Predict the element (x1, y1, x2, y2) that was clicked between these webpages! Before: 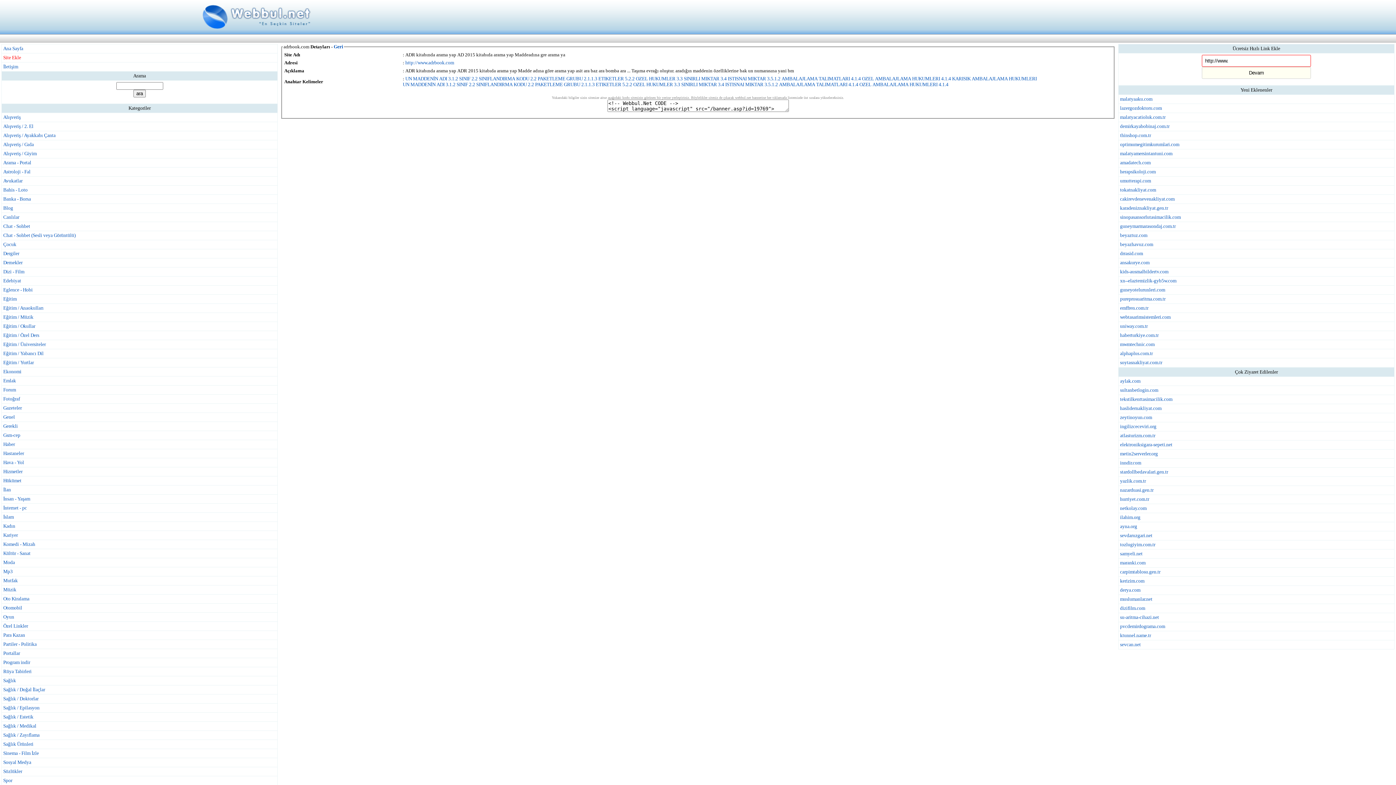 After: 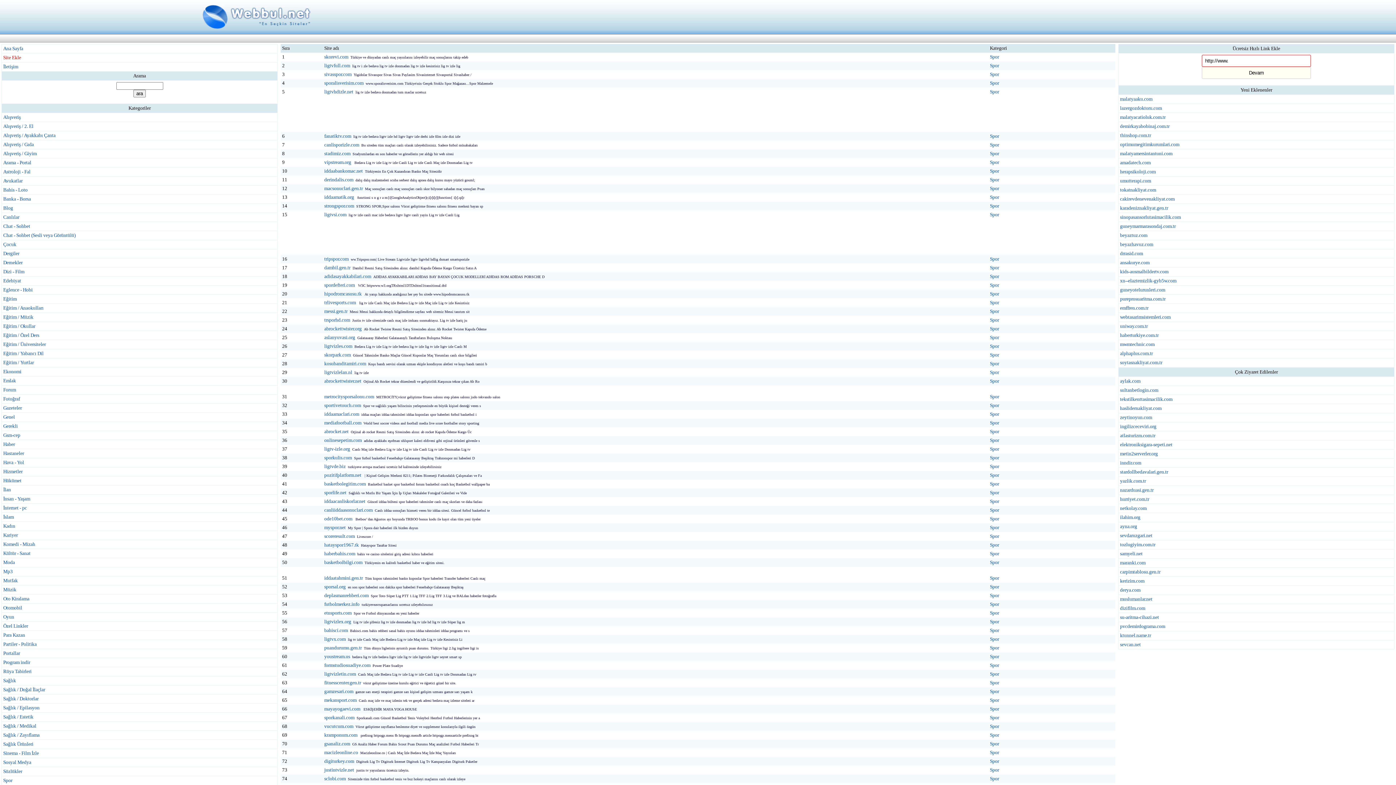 Action: label: Spor bbox: (3, 778, 12, 783)